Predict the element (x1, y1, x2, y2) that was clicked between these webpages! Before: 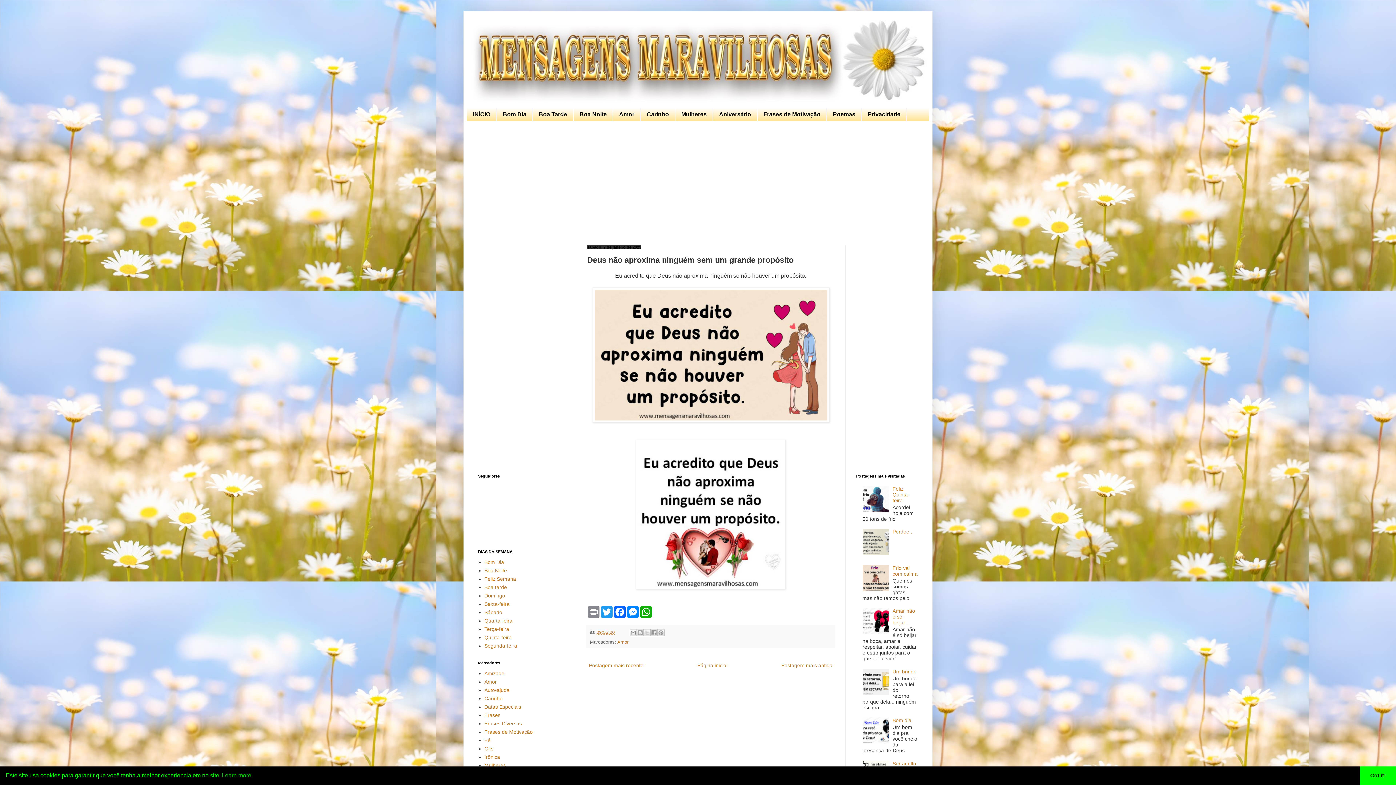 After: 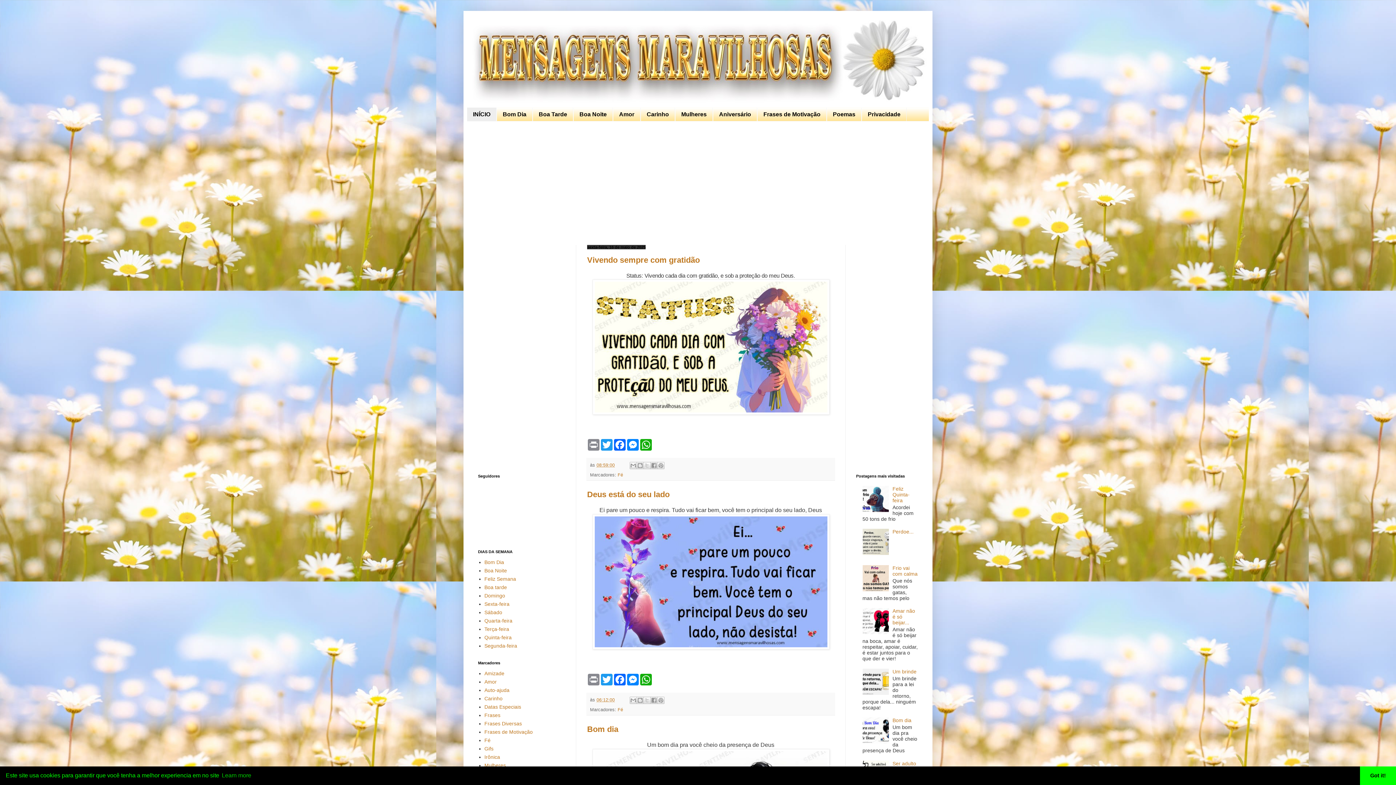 Action: bbox: (467, 107, 496, 121) label: INÍCIO